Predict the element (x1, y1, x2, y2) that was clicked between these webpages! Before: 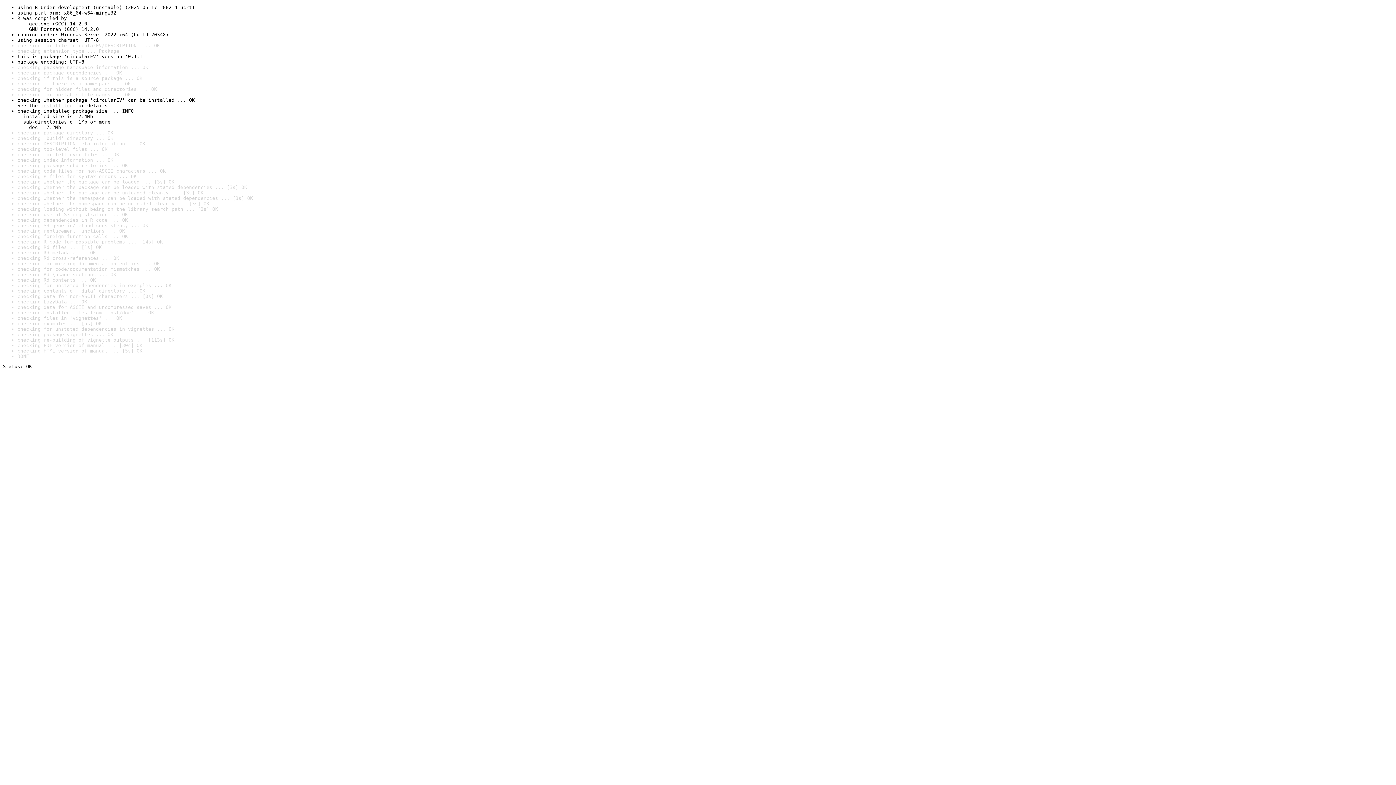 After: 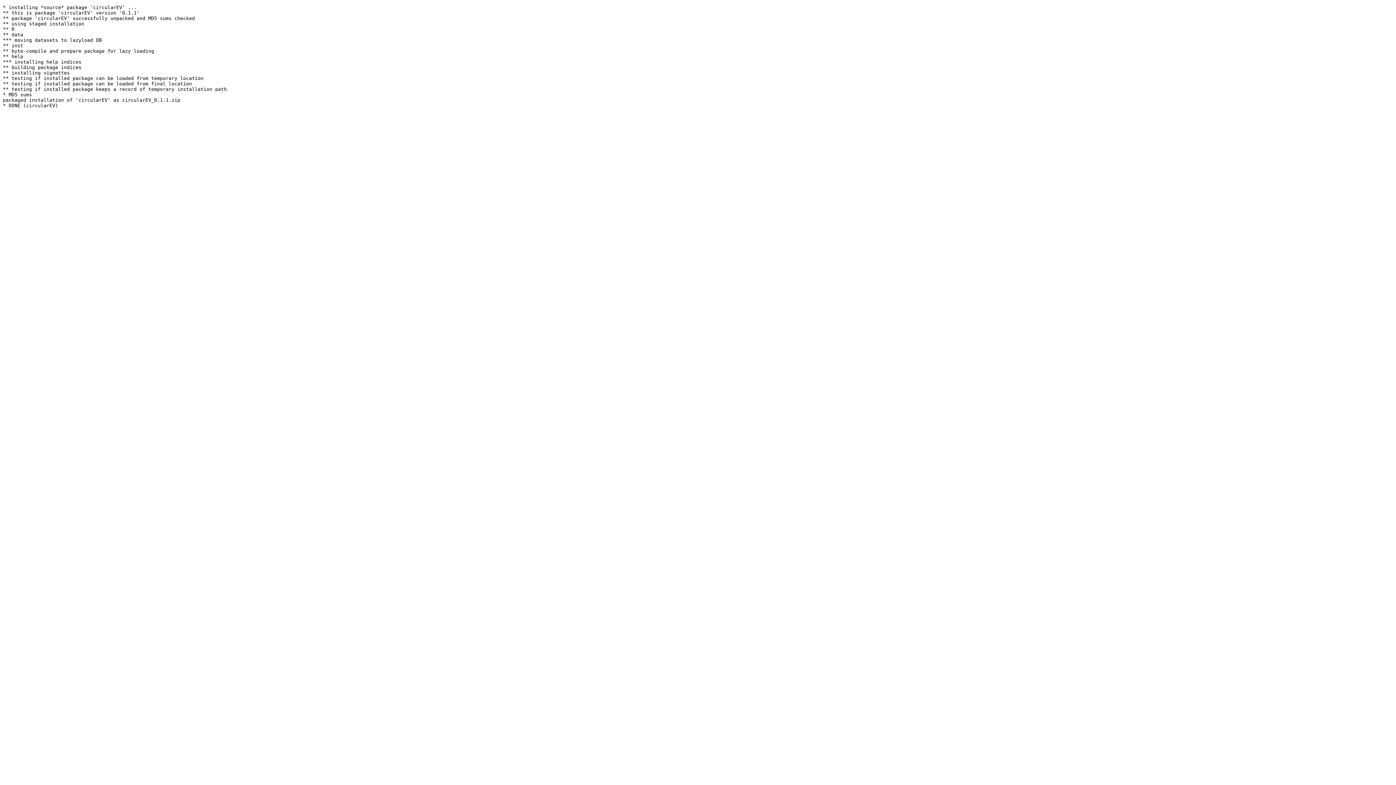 Action: label: install log bbox: (40, 102, 72, 108)